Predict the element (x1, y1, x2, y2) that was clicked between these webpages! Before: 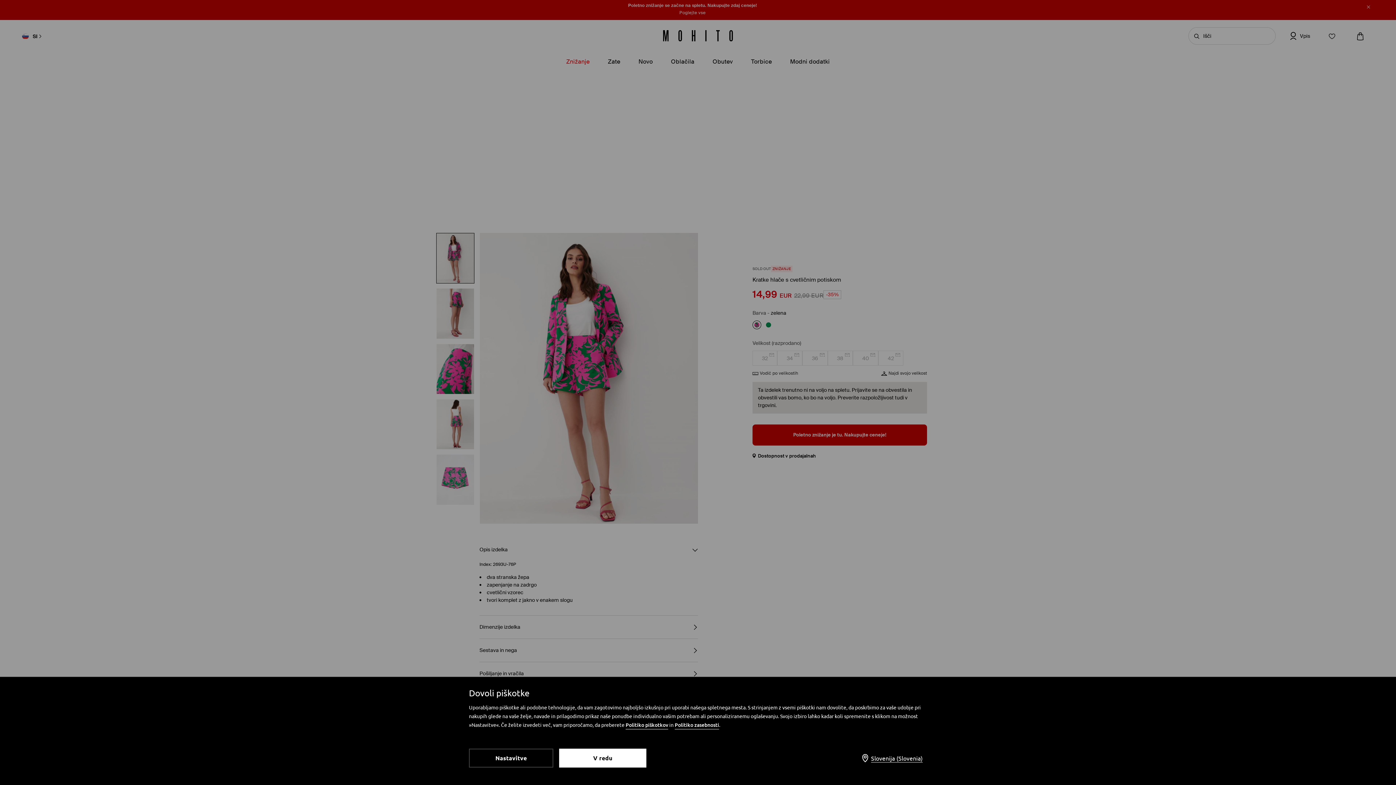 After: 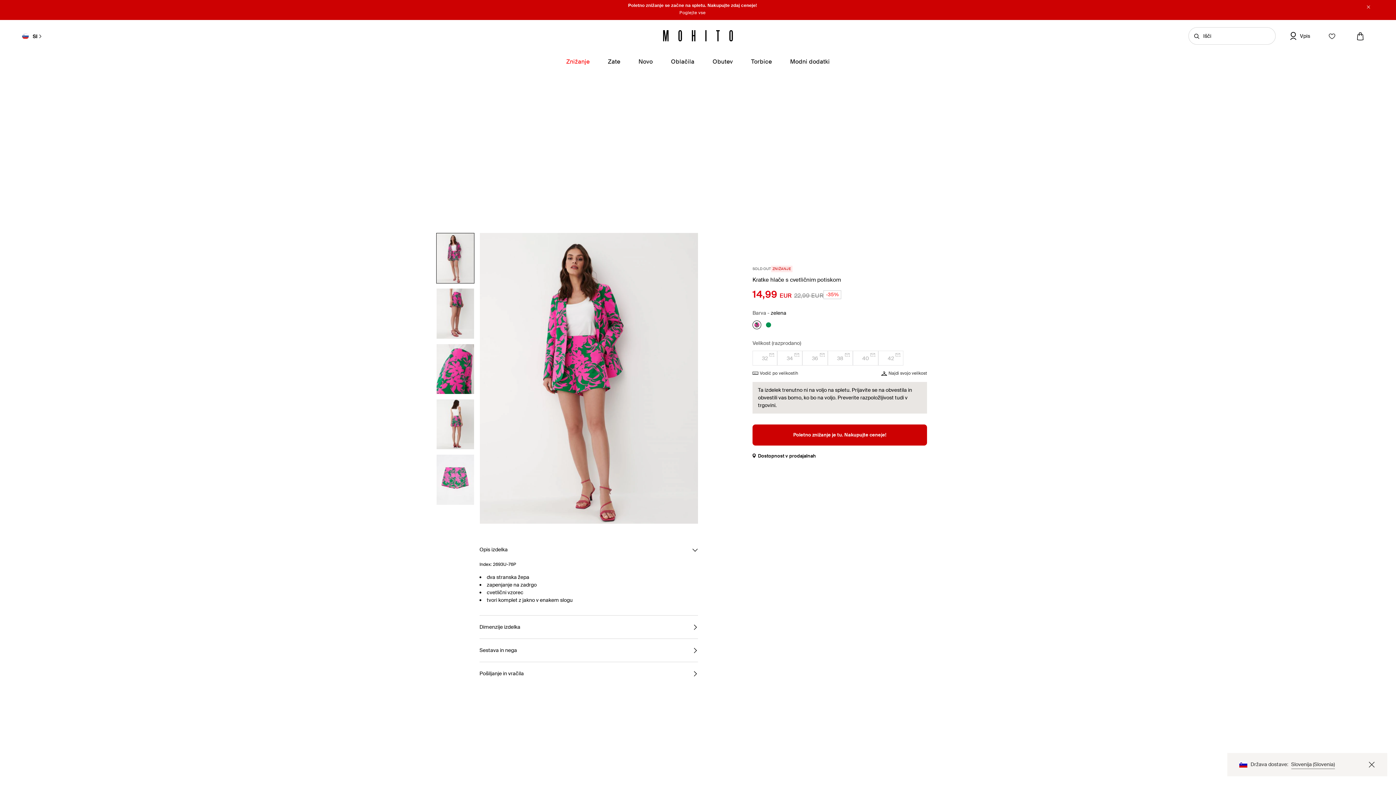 Action: bbox: (559, 749, 646, 768) label: V redu